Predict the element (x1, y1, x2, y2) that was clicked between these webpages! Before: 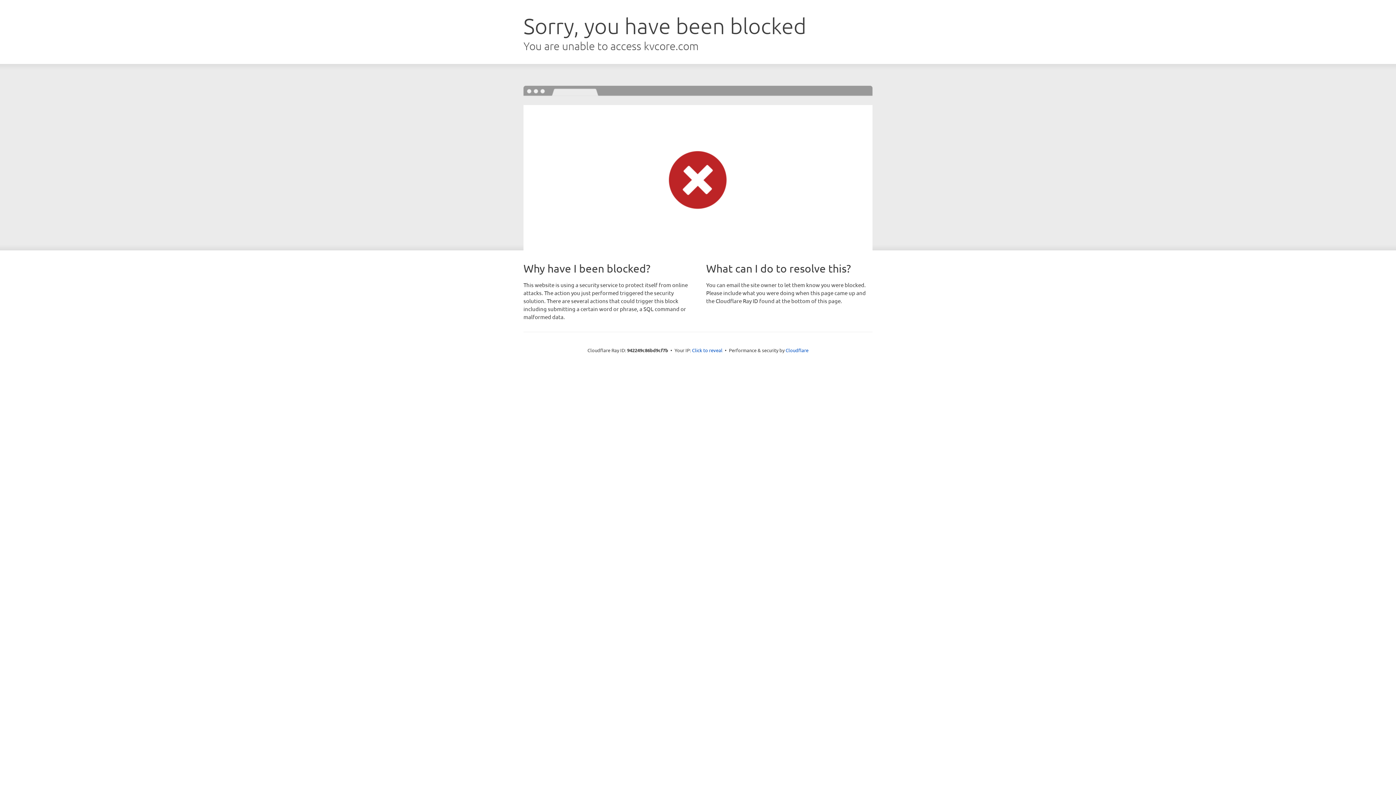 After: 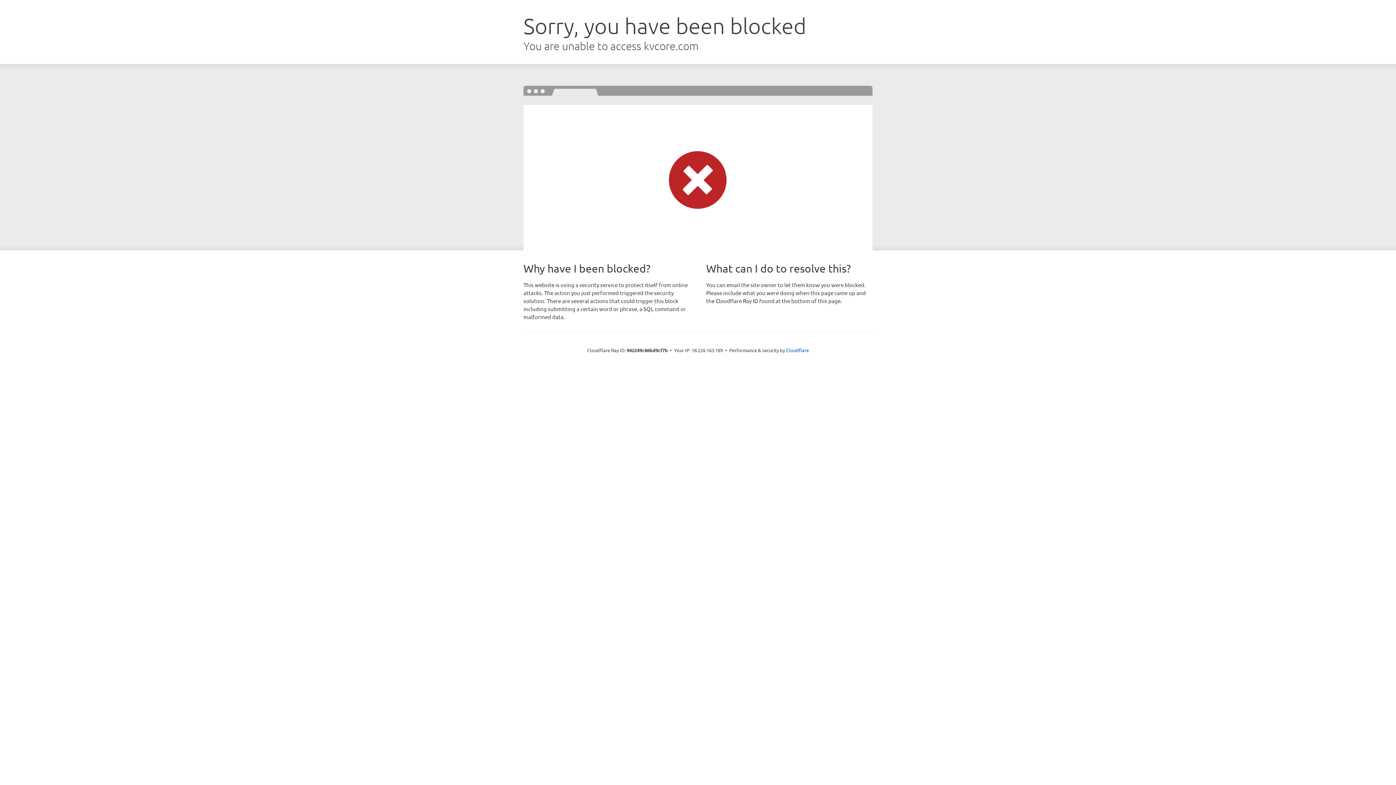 Action: label: Click to reveal bbox: (692, 346, 722, 353)